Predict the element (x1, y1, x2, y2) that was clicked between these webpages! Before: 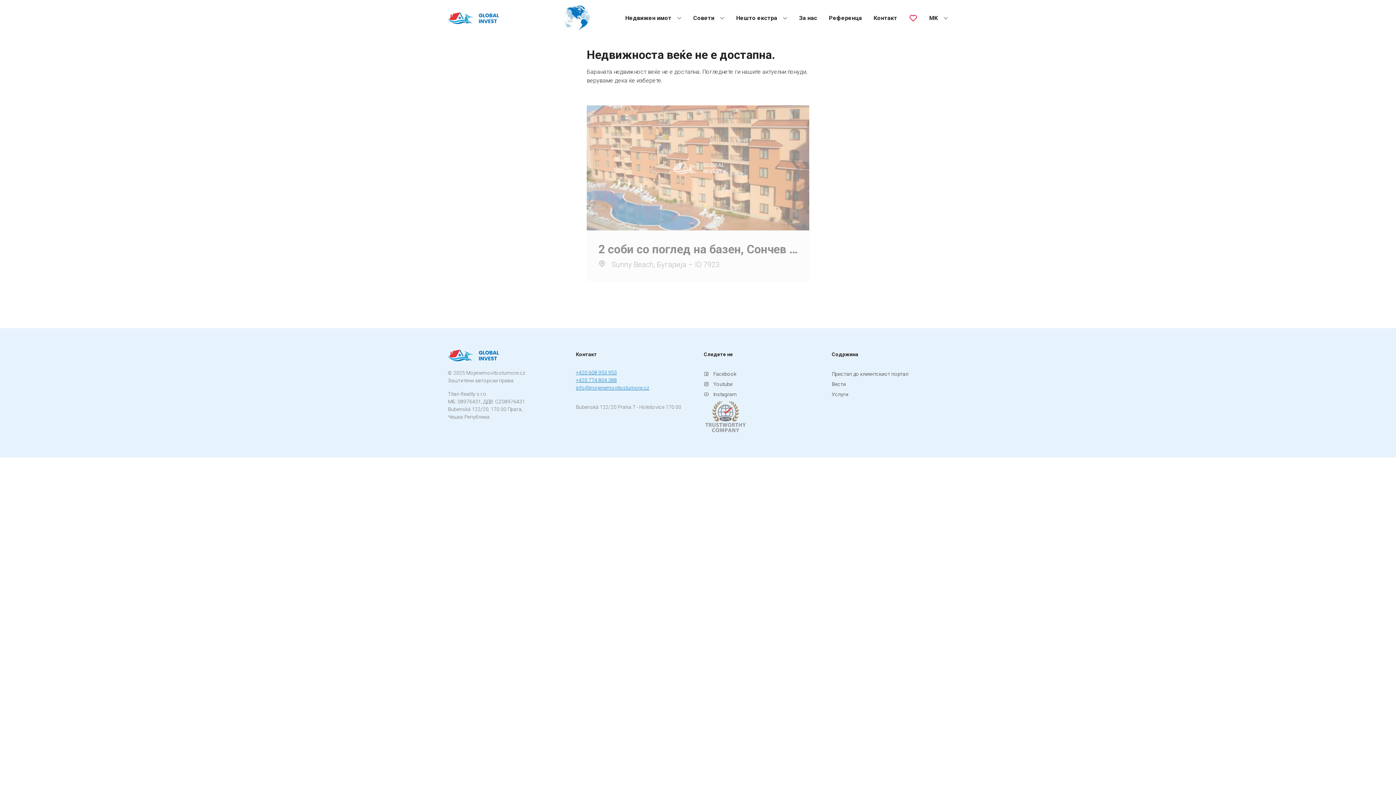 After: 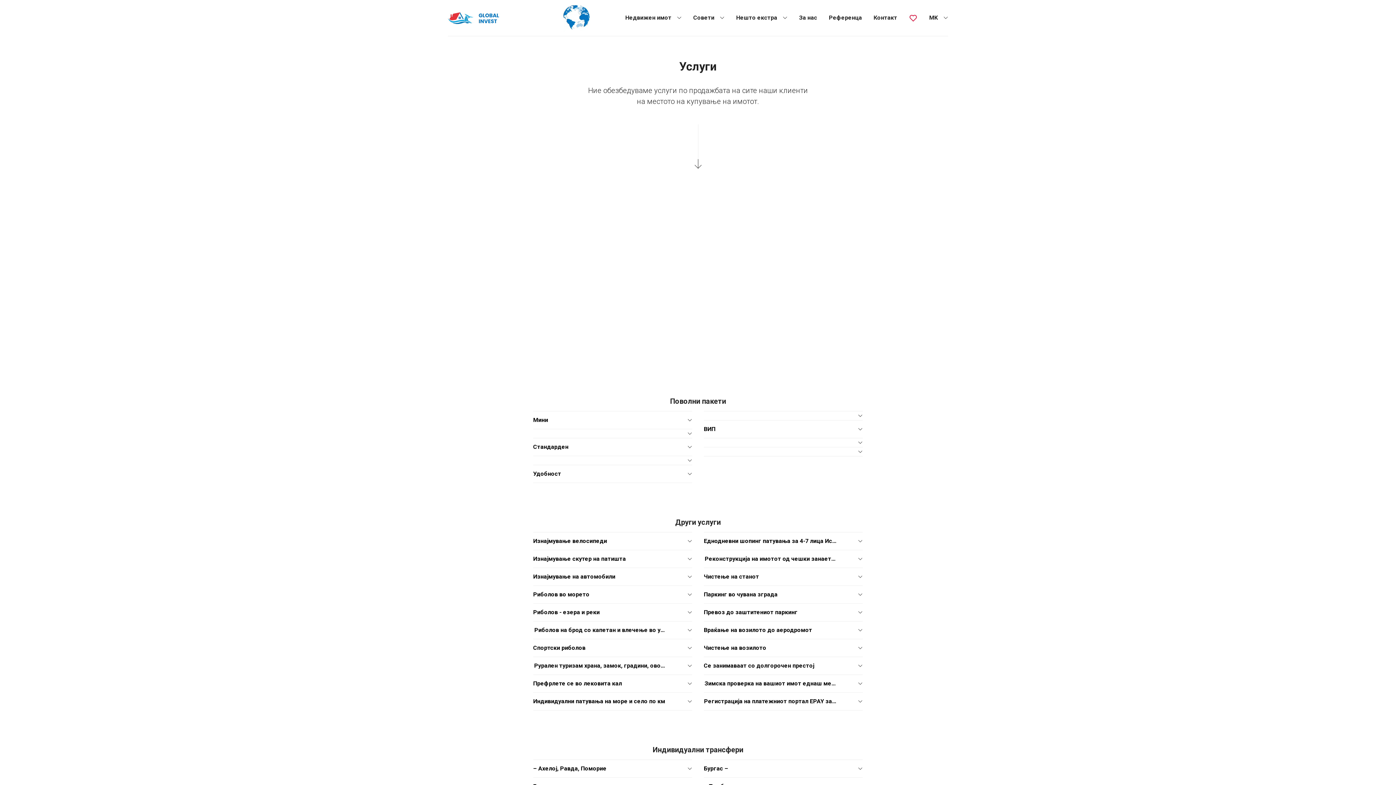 Action: bbox: (831, 391, 848, 397) label: Услуги